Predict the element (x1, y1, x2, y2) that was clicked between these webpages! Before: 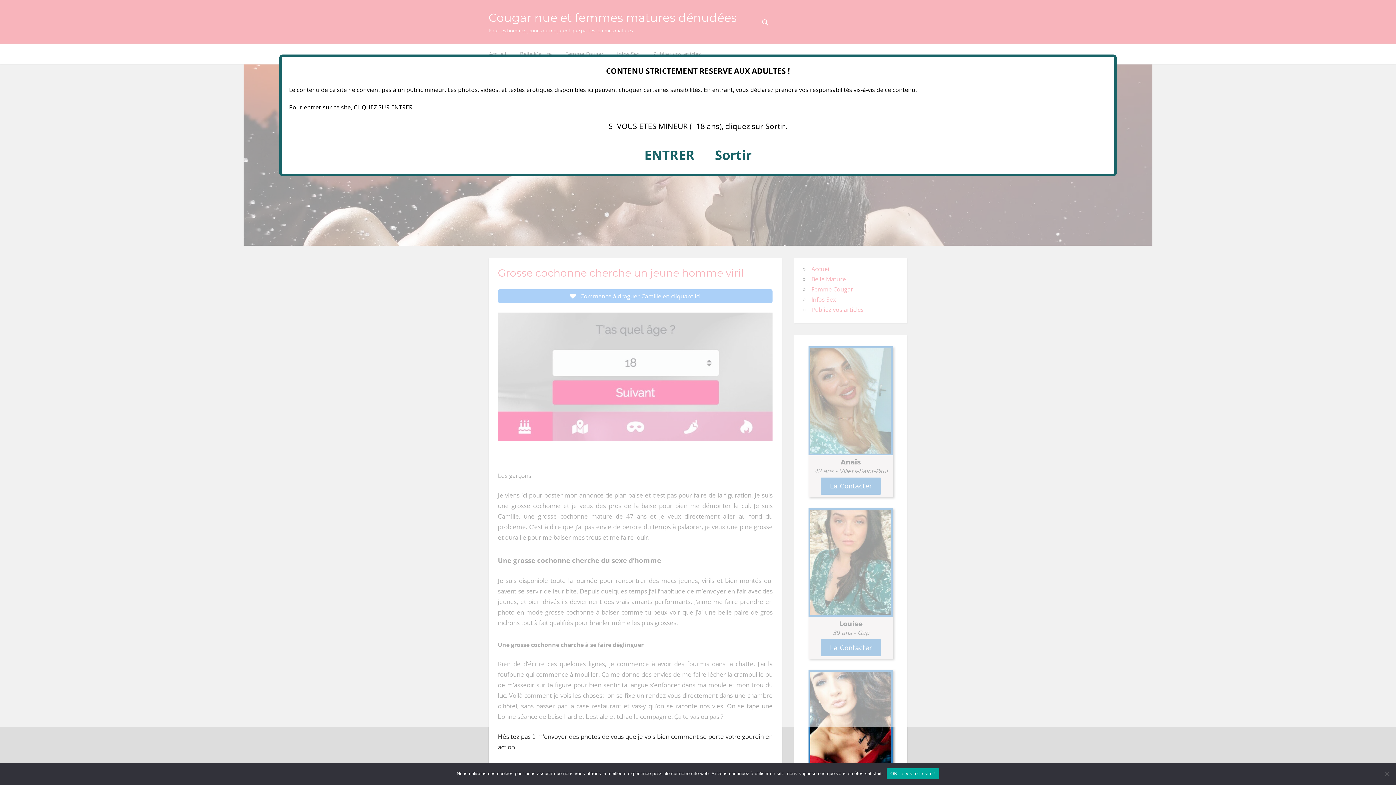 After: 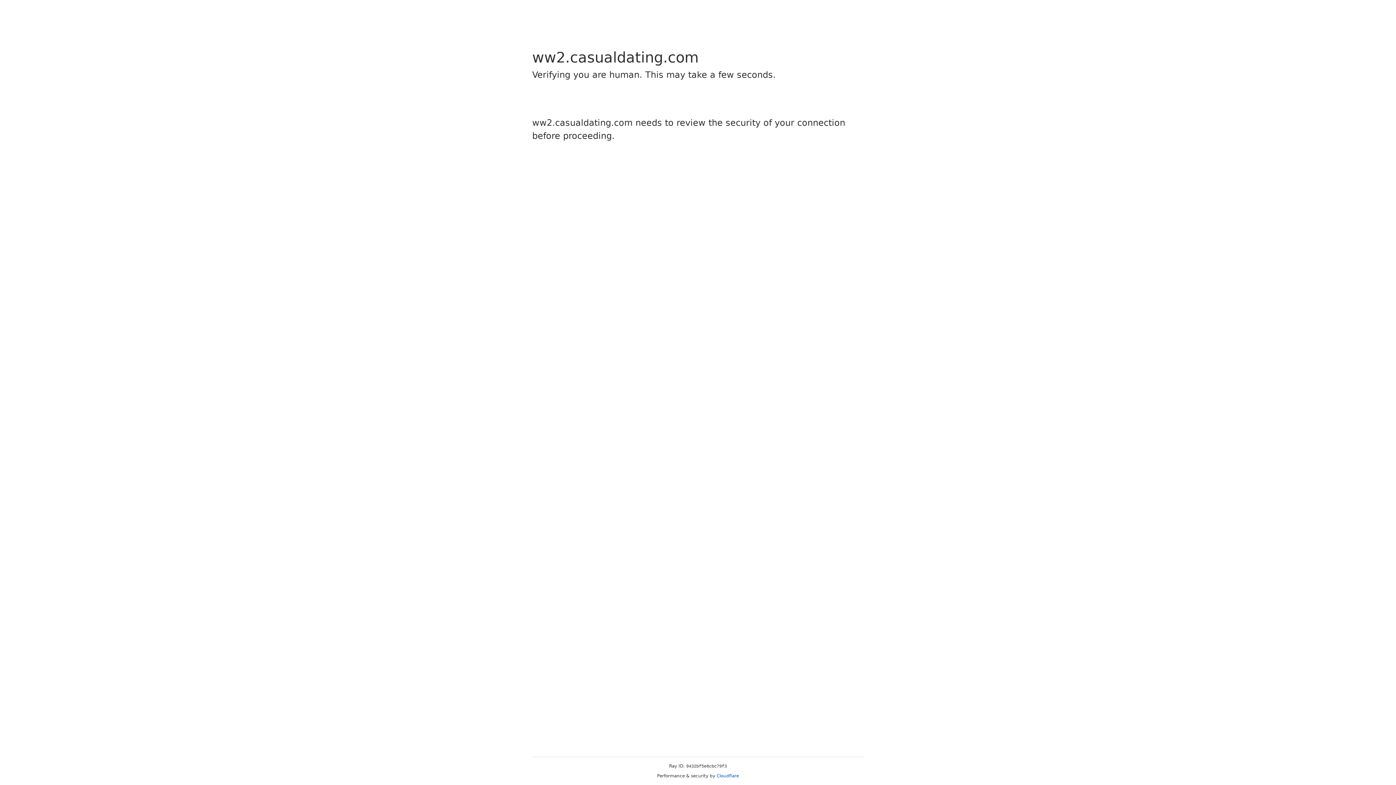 Action: label: Sortir bbox: (715, 146, 751, 164)